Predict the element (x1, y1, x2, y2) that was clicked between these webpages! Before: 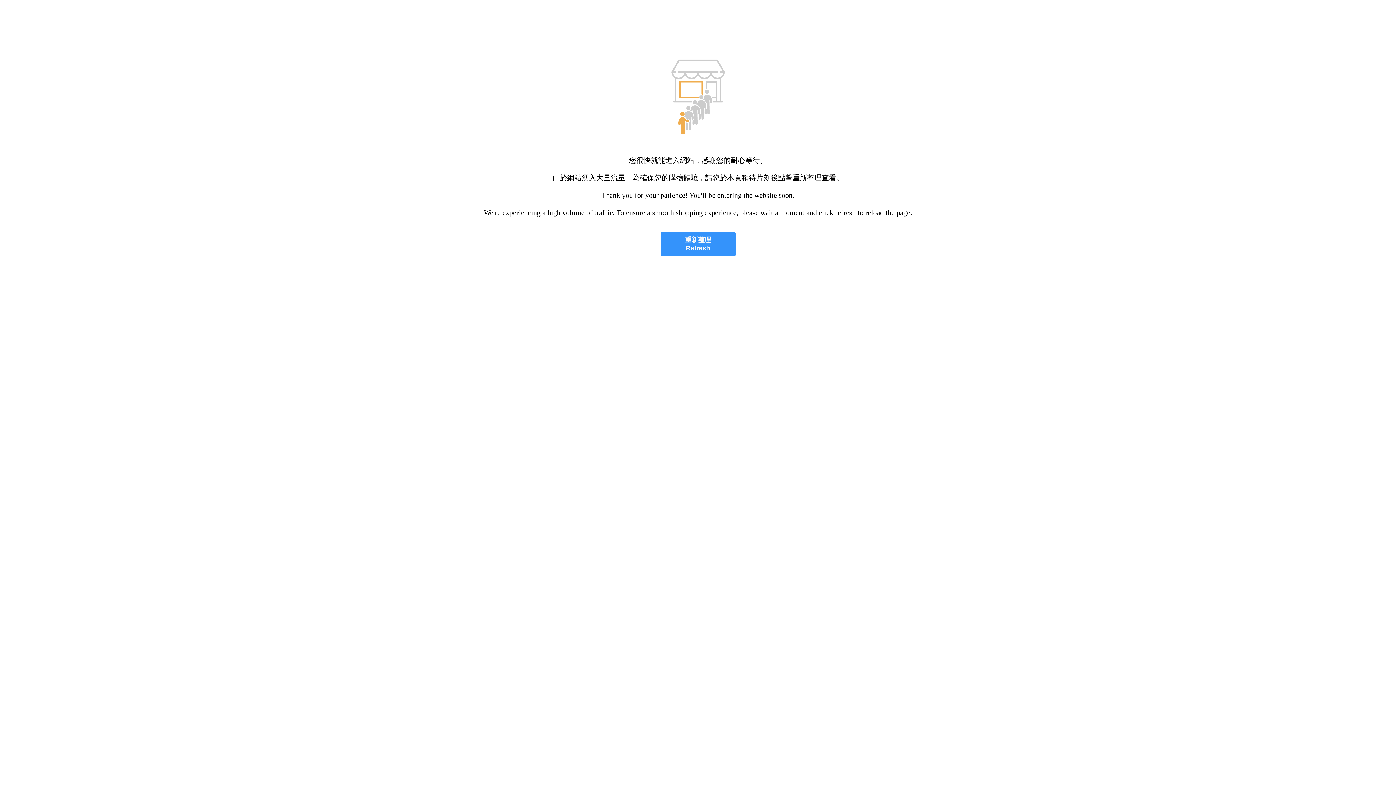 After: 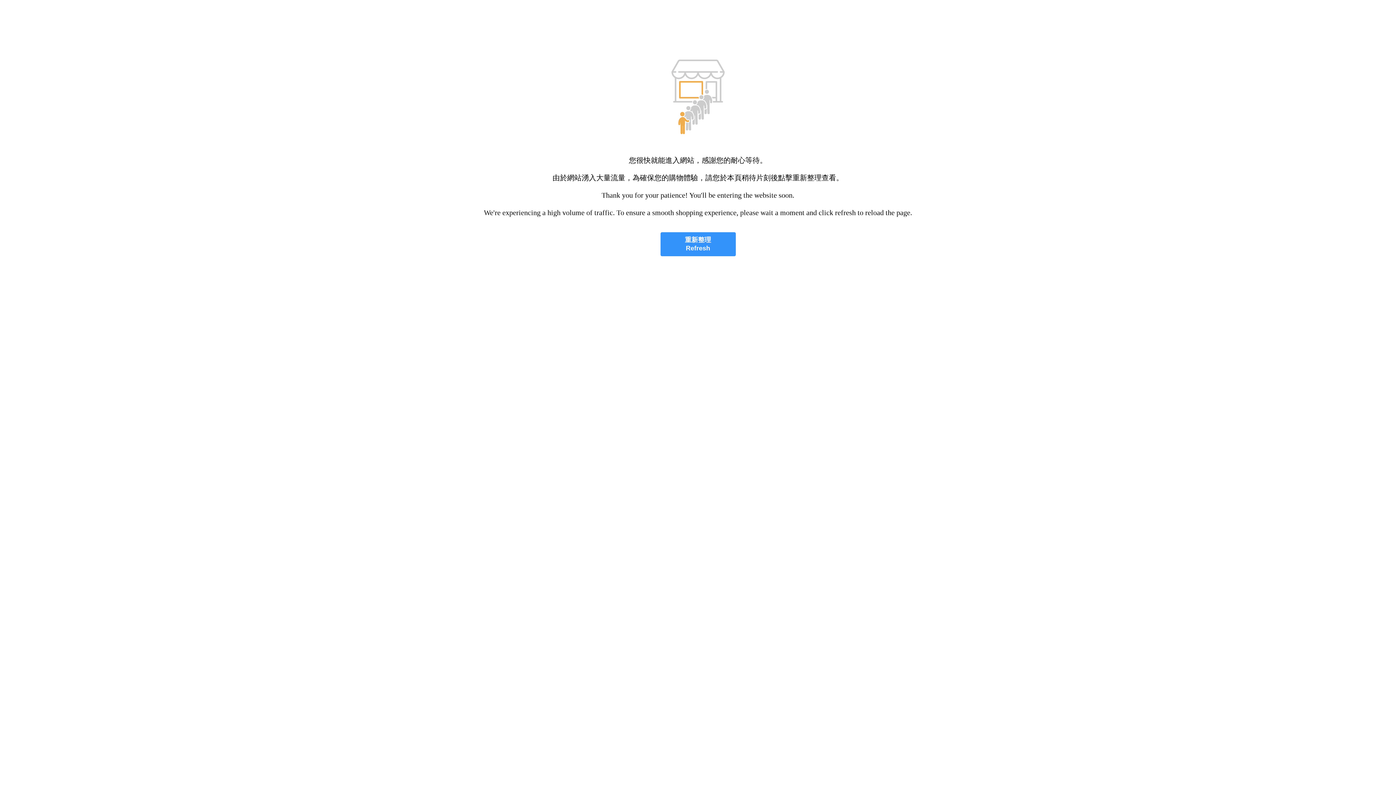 Action: bbox: (660, 232, 735, 256) label: 重新整理
Refresh